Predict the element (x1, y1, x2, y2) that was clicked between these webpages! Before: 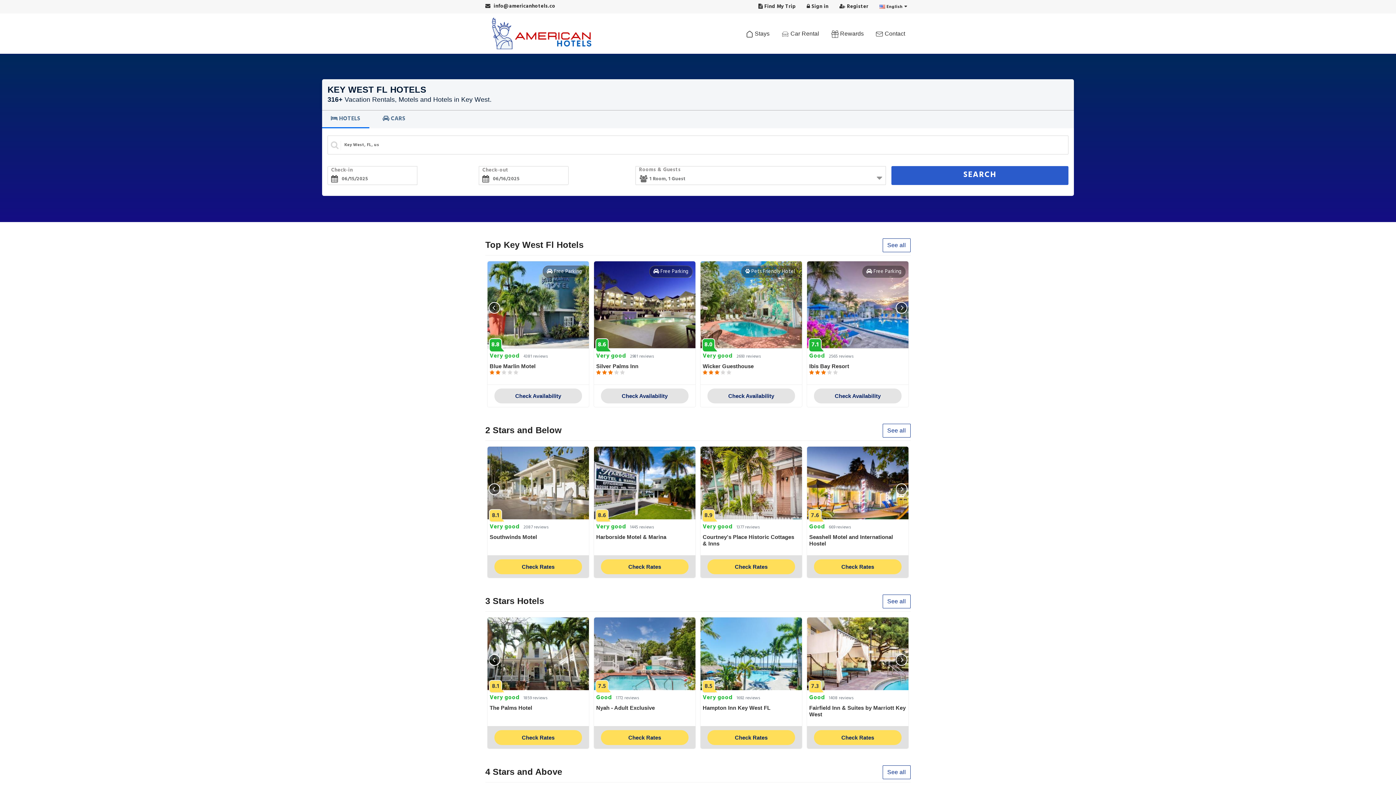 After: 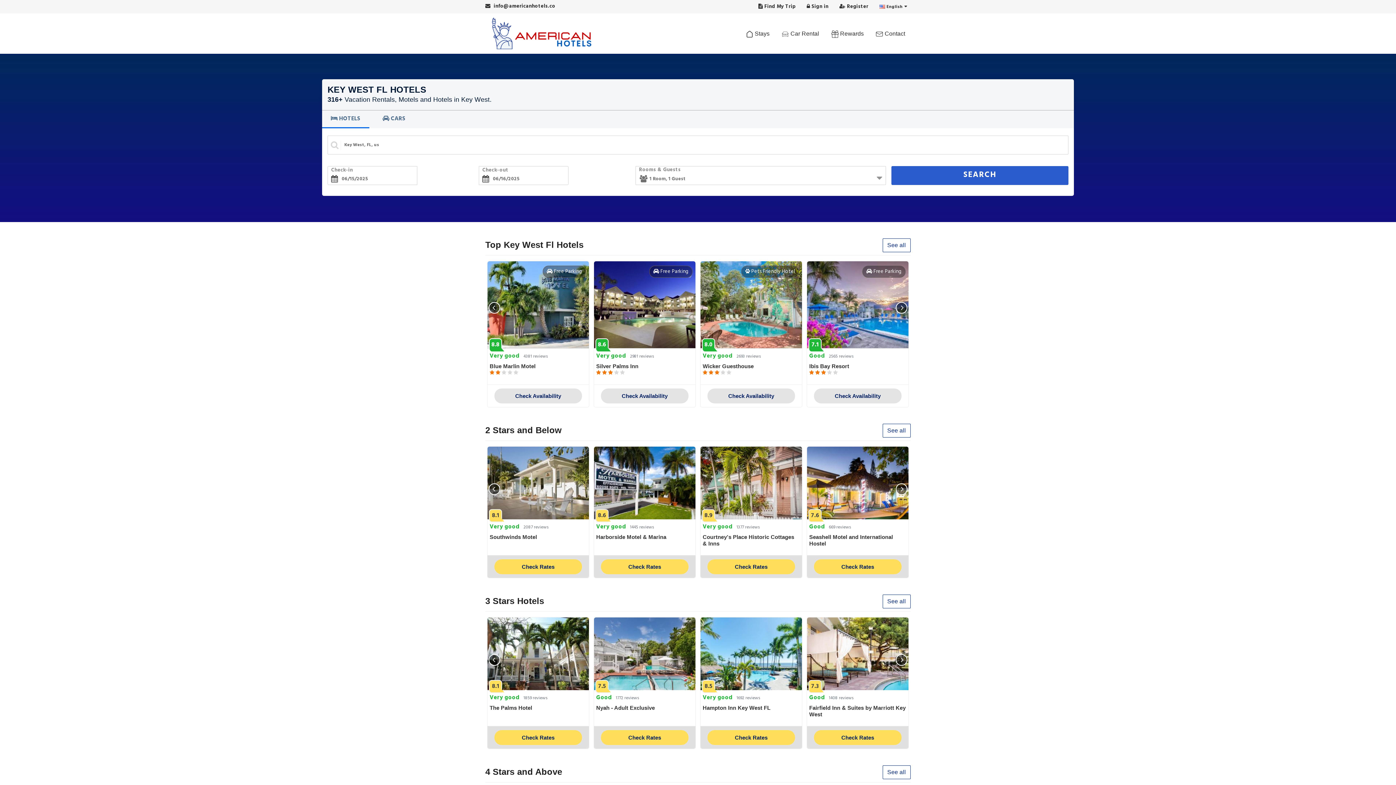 Action: bbox: (814, 730, 901, 745) label: Check Rates